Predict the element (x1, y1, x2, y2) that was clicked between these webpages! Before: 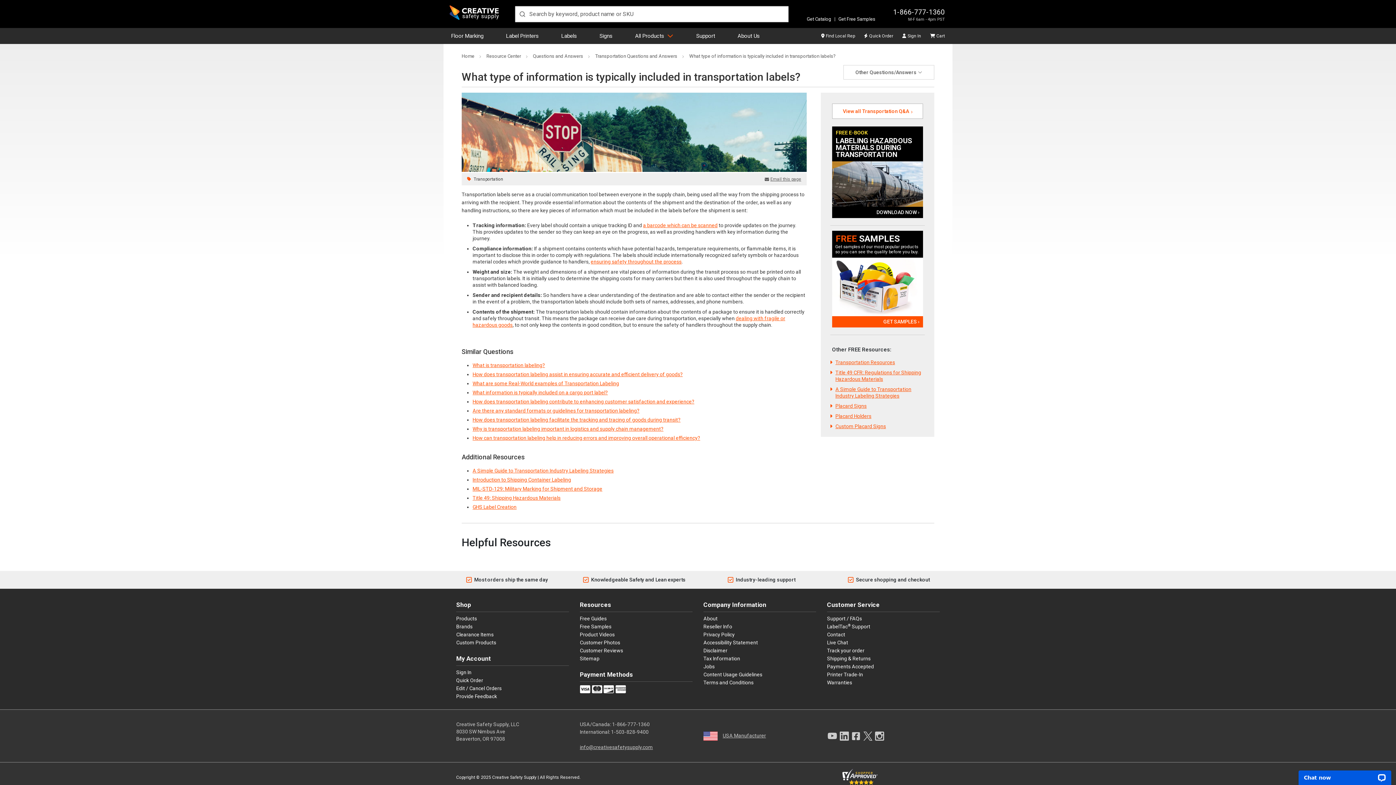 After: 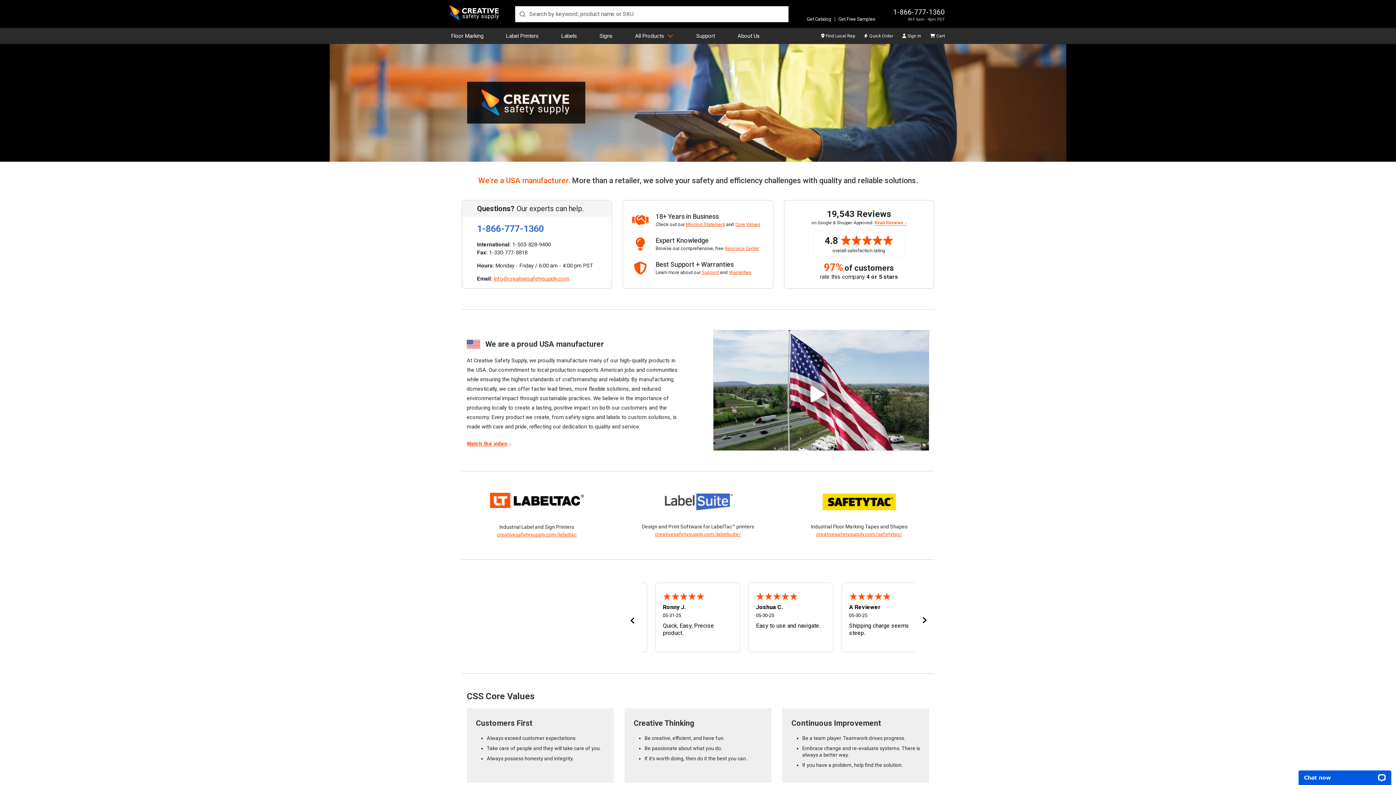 Action: label: USA Manufacturer bbox: (703, 733, 766, 738)